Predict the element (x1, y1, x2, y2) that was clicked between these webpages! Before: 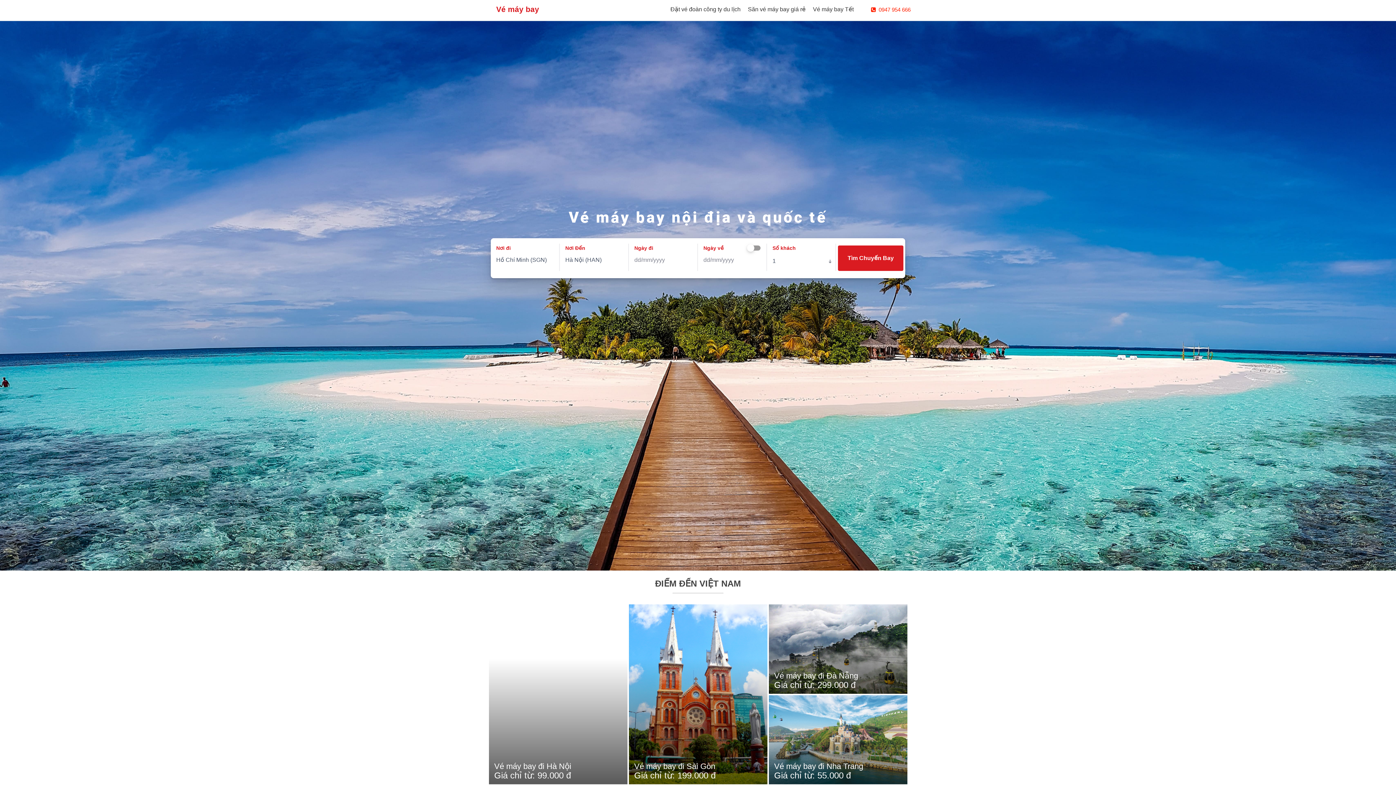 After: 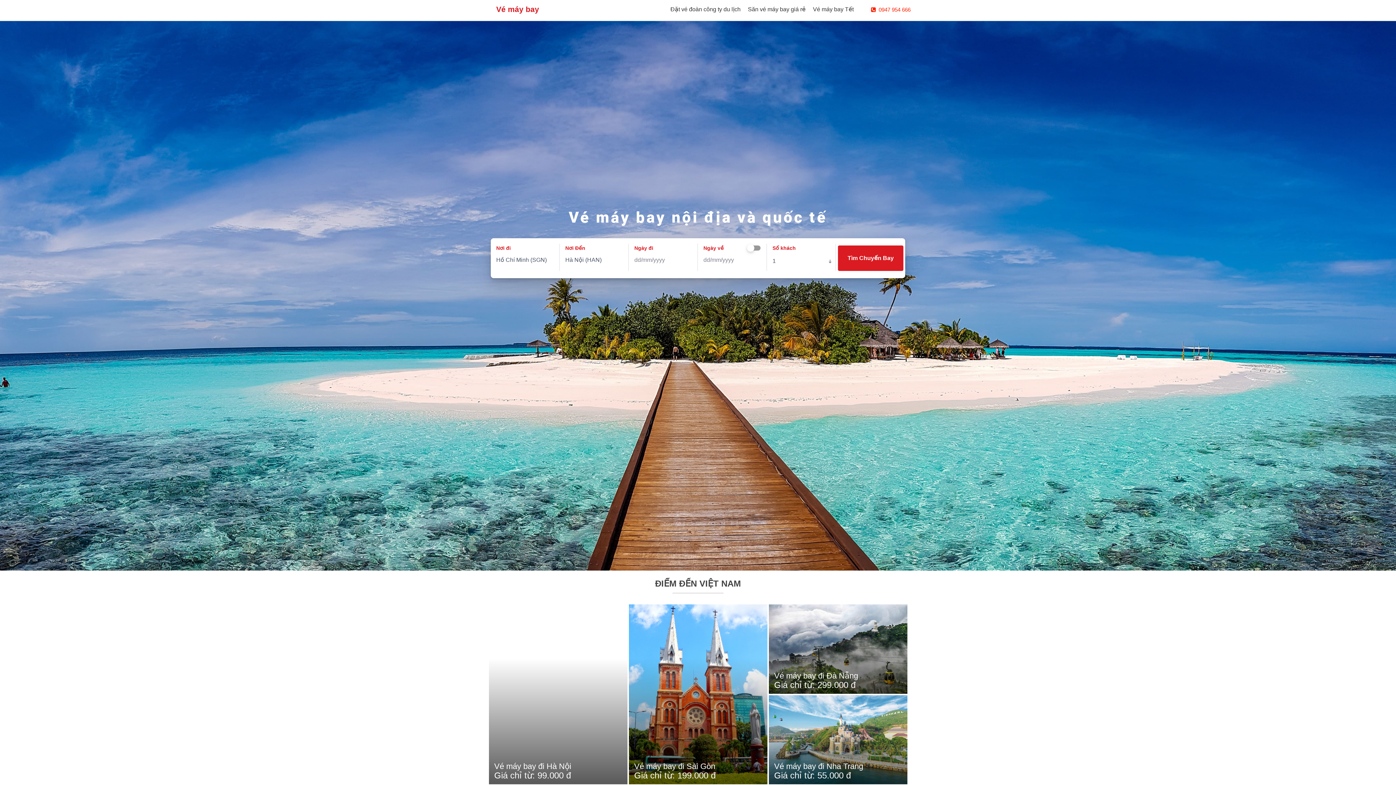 Action: bbox: (490, 0, 544, 18) label: Vé máy bay